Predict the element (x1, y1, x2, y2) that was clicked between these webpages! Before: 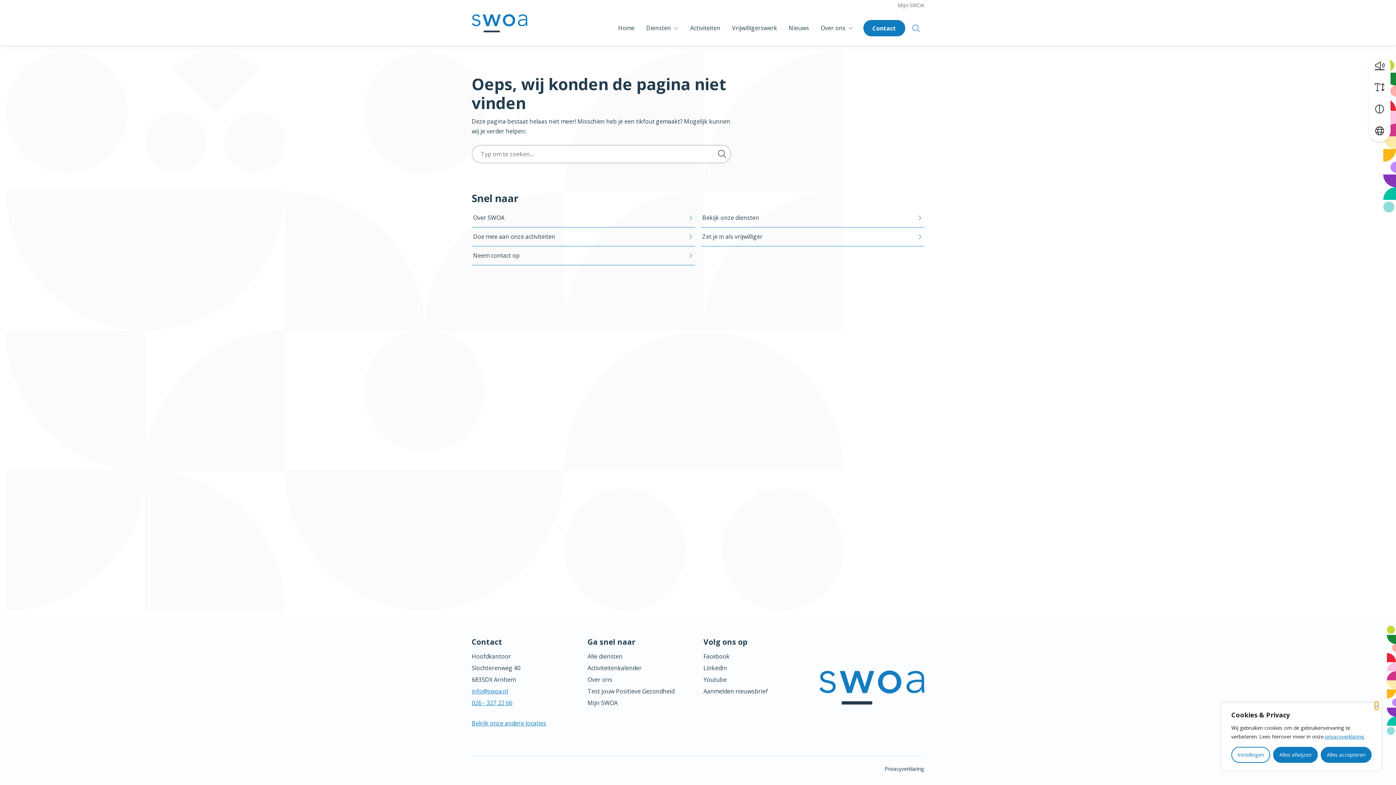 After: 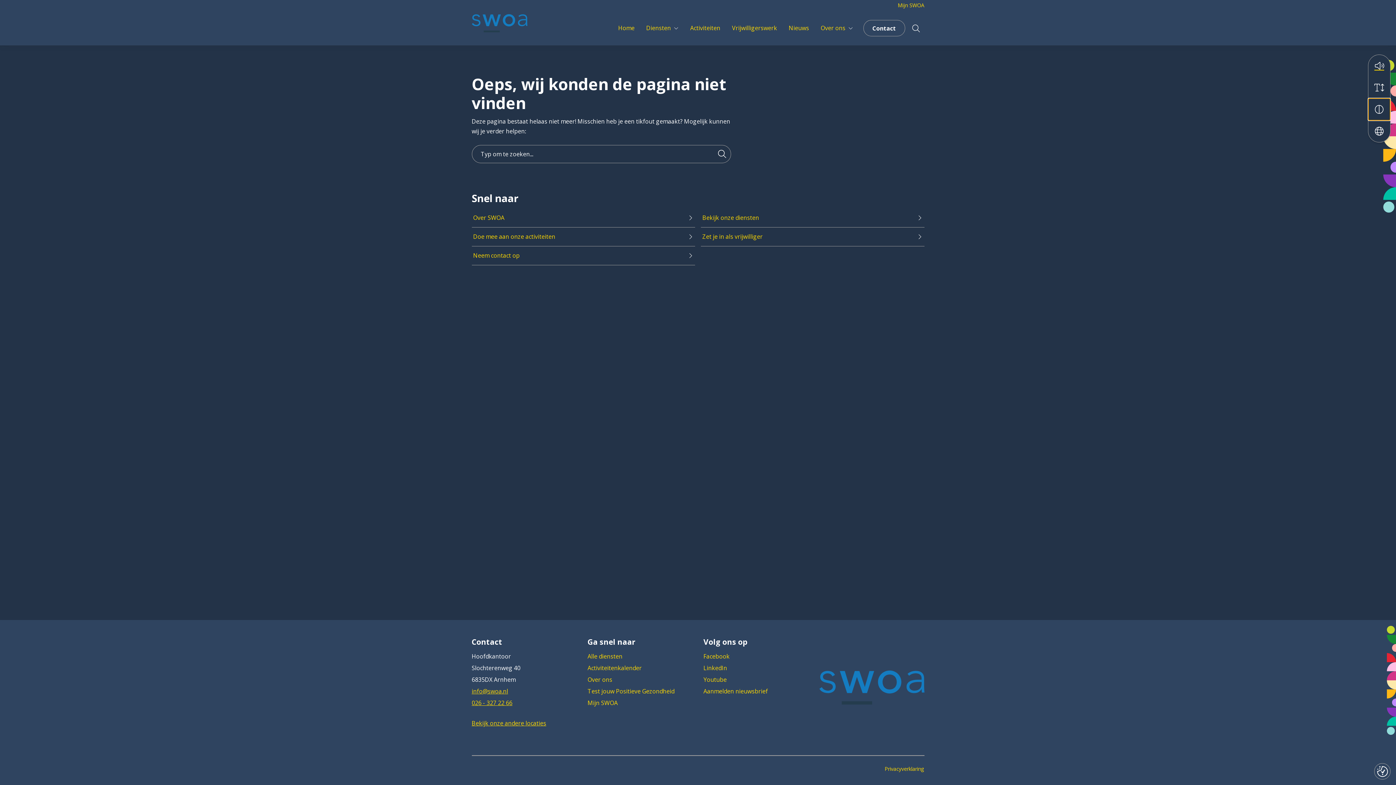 Action: label: Vergroot schermcontrast bbox: (1369, 98, 1390, 120)